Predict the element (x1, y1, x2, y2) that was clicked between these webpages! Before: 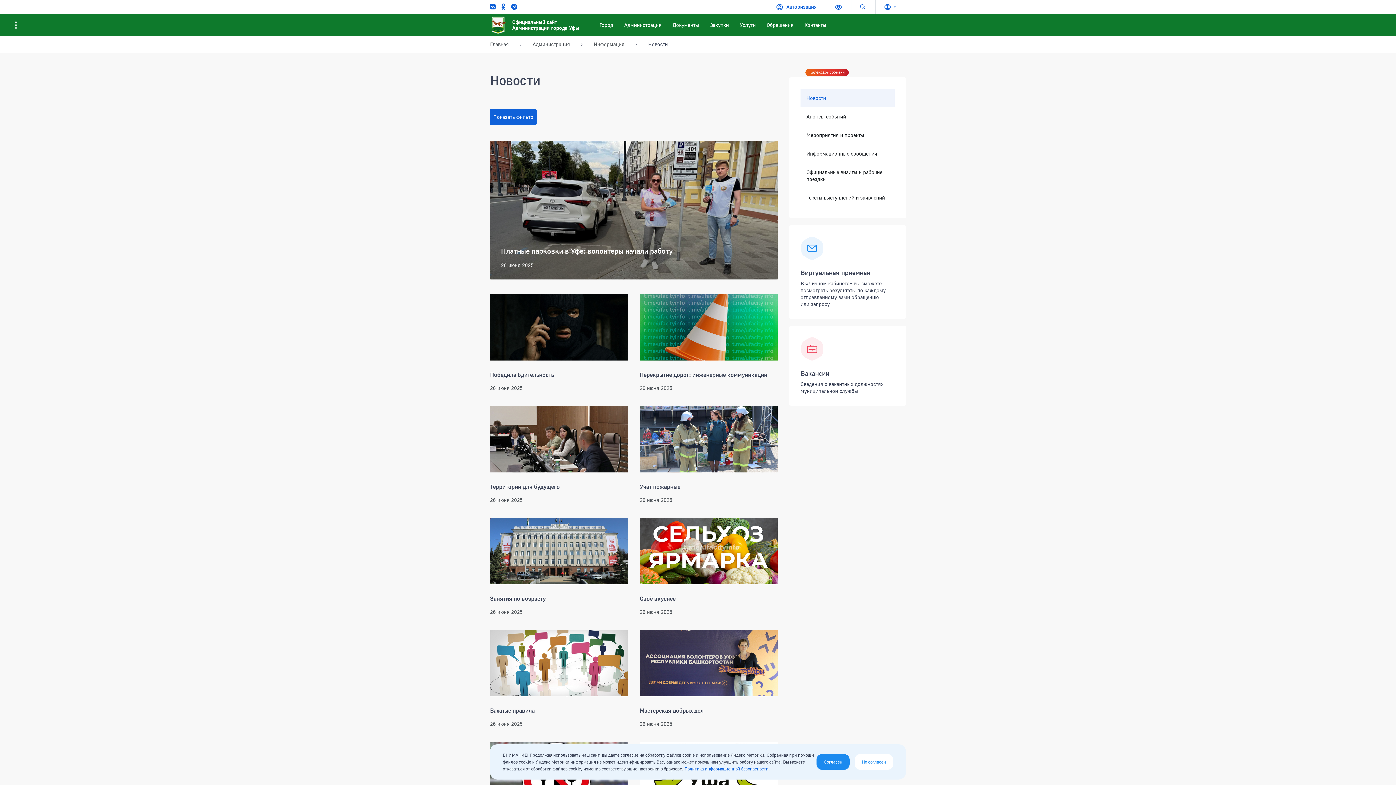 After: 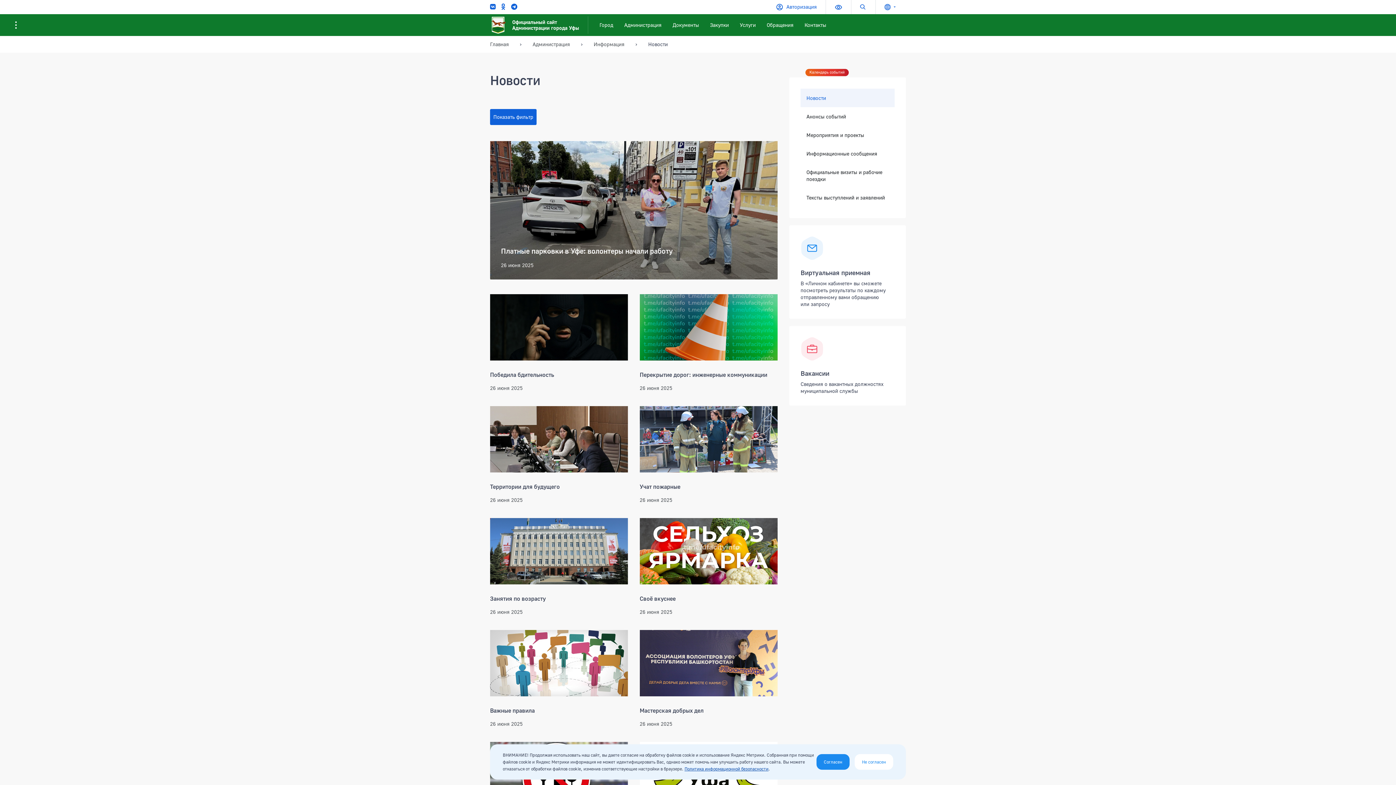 Action: bbox: (684, 766, 768, 772) label: Политика информационной безопасности